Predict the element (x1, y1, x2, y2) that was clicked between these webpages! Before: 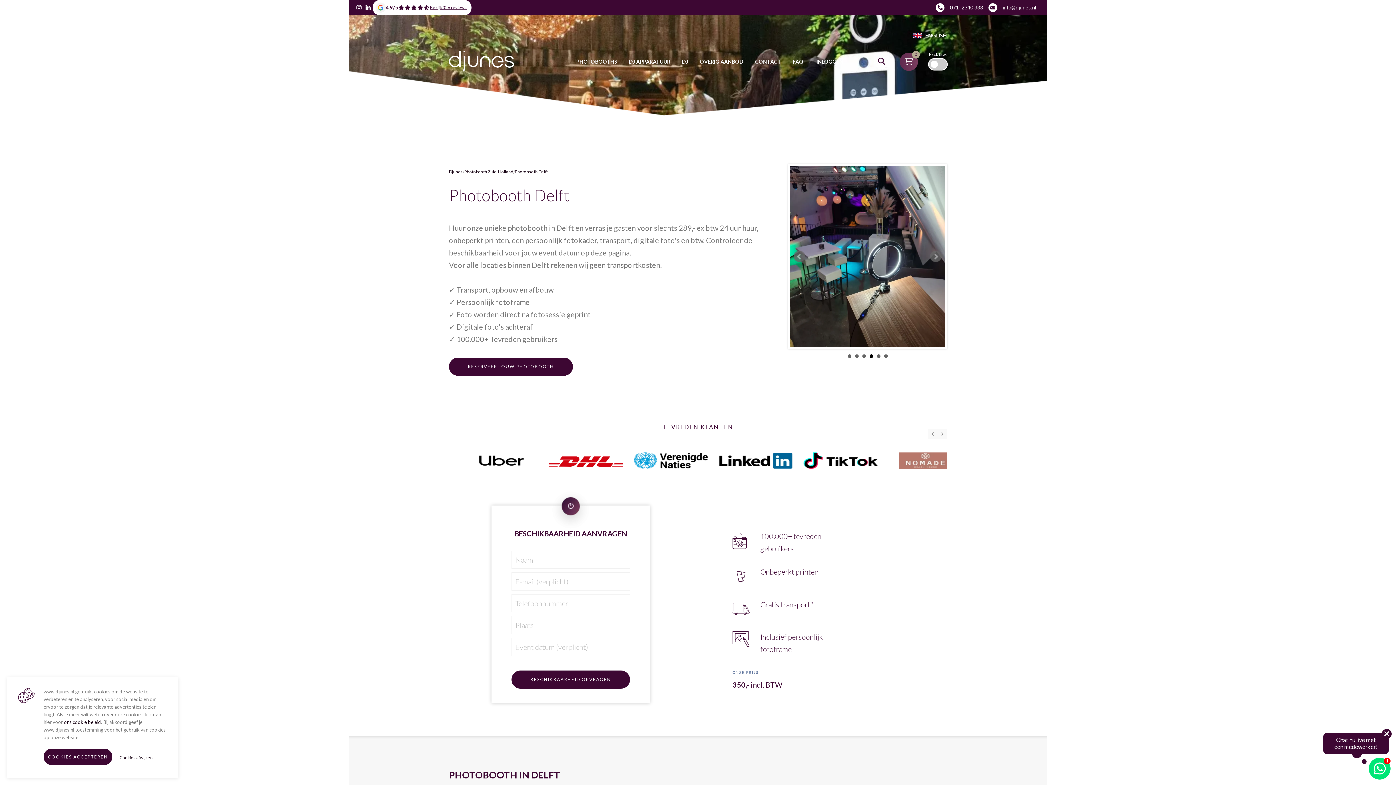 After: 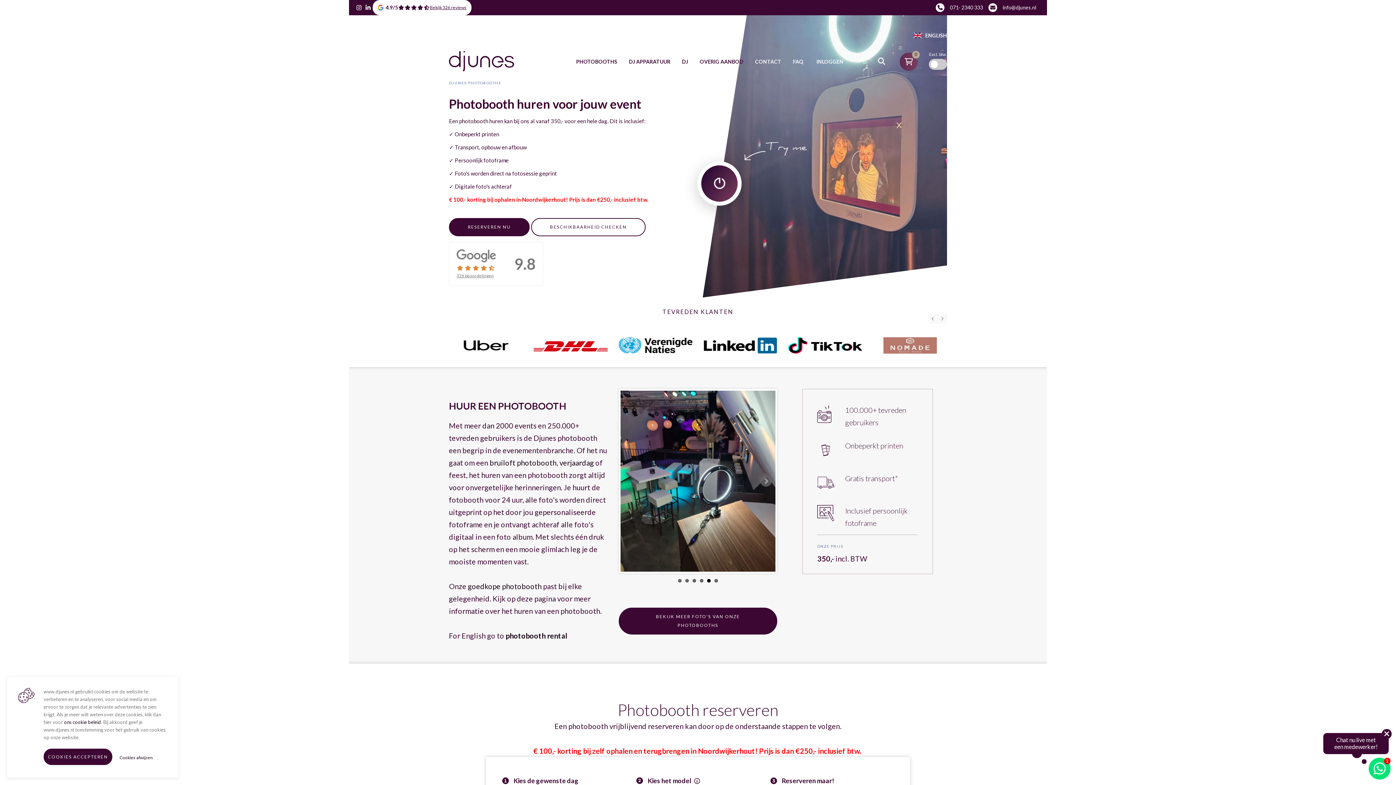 Action: label: Djunes bbox: (449, 165, 462, 178)